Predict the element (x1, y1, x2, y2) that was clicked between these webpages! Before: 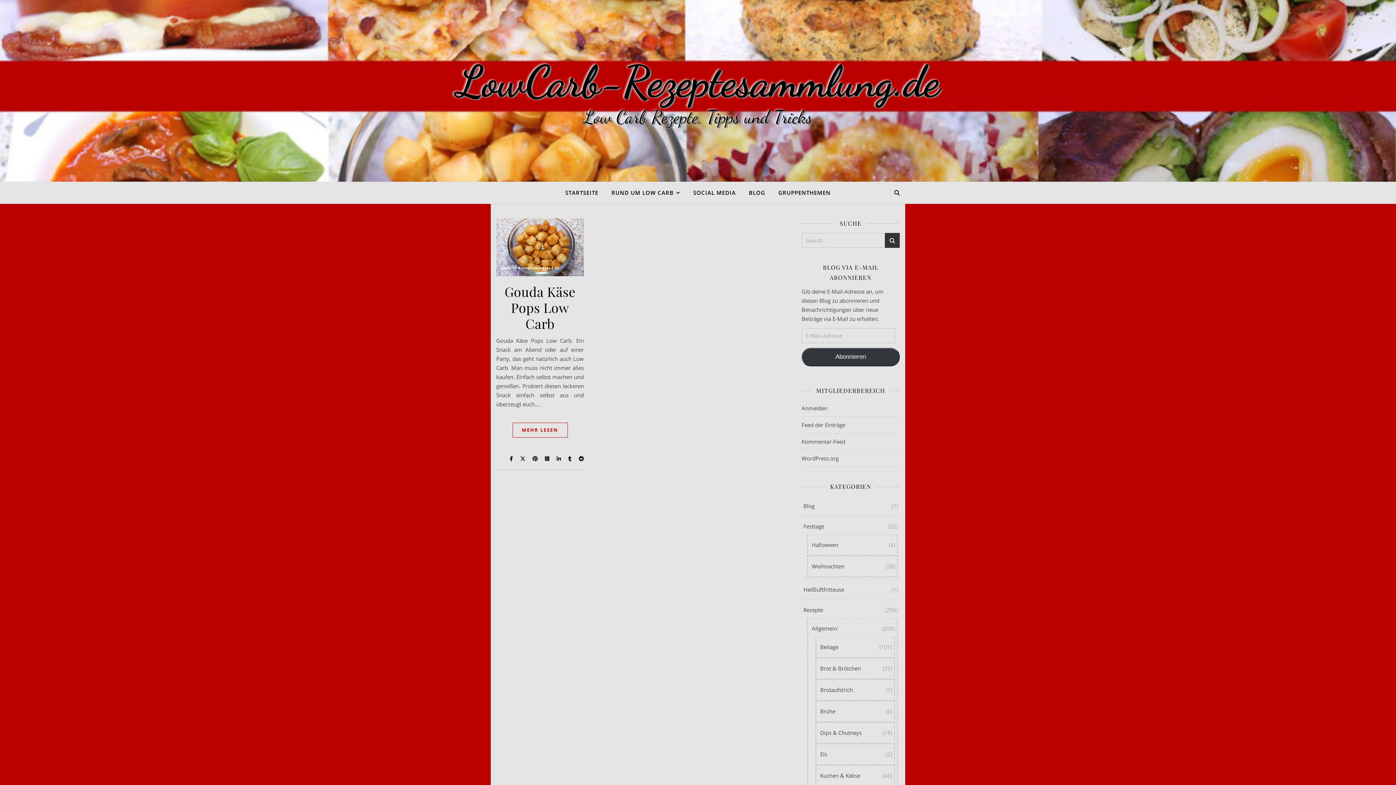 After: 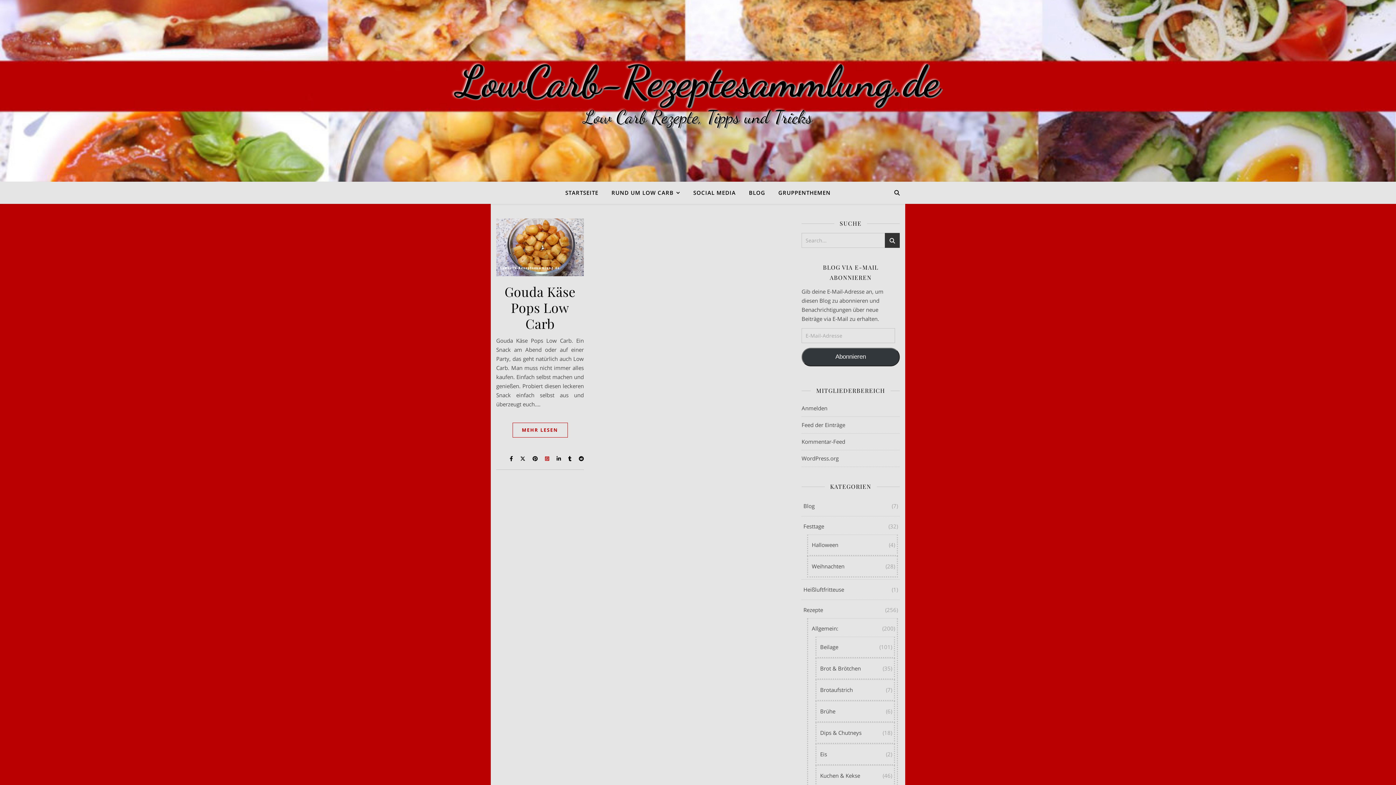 Action: label:   bbox: (545, 455, 550, 462)